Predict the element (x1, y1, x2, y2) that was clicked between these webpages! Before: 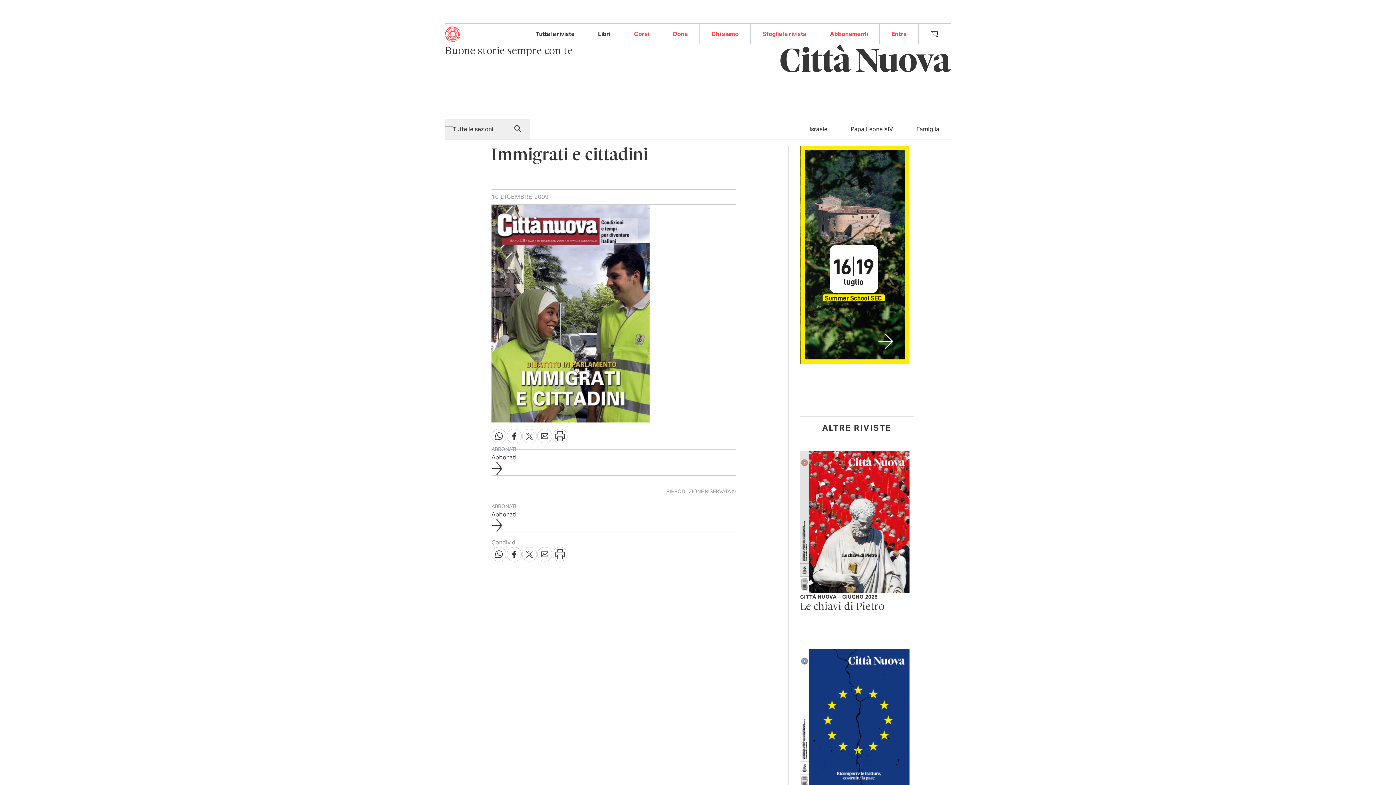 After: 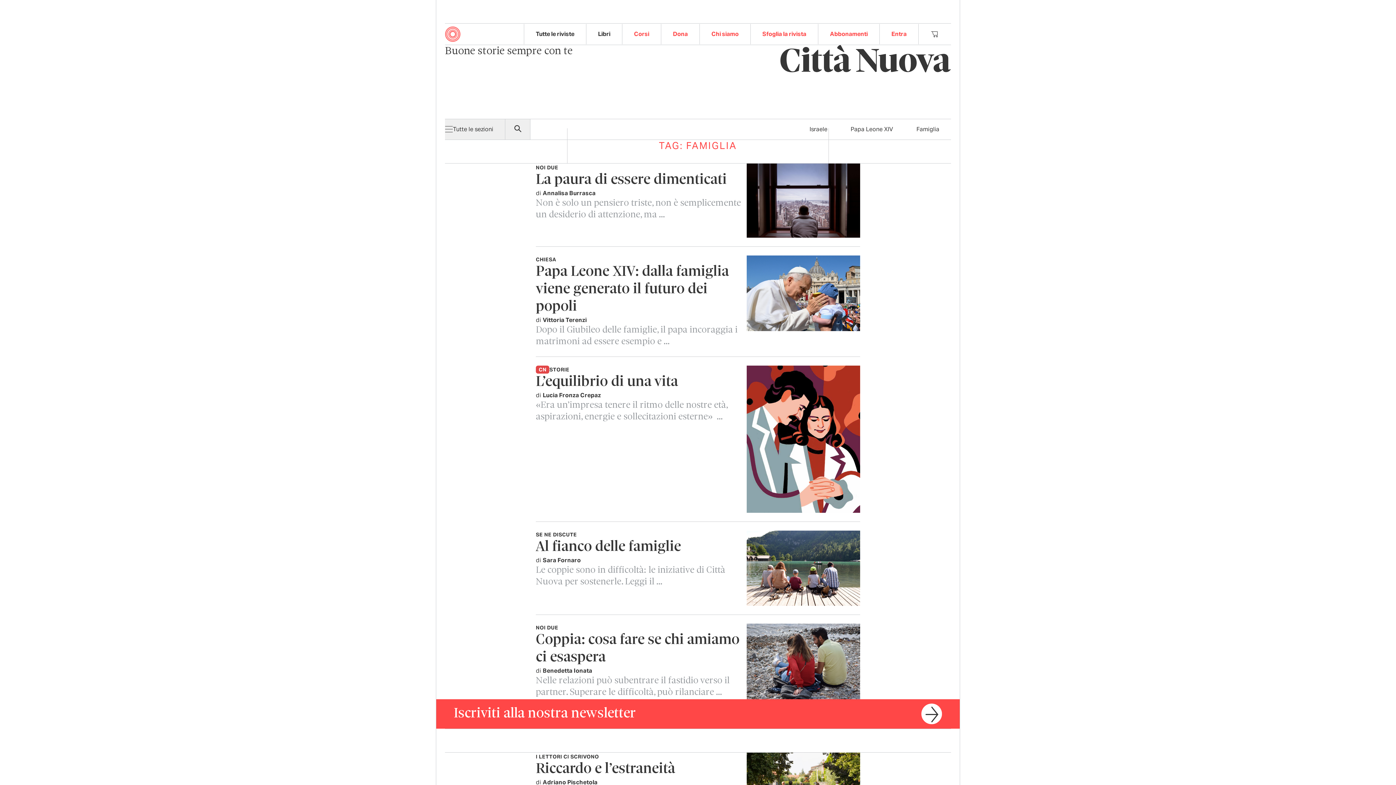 Action: label: Famiglia bbox: (905, 119, 951, 139)